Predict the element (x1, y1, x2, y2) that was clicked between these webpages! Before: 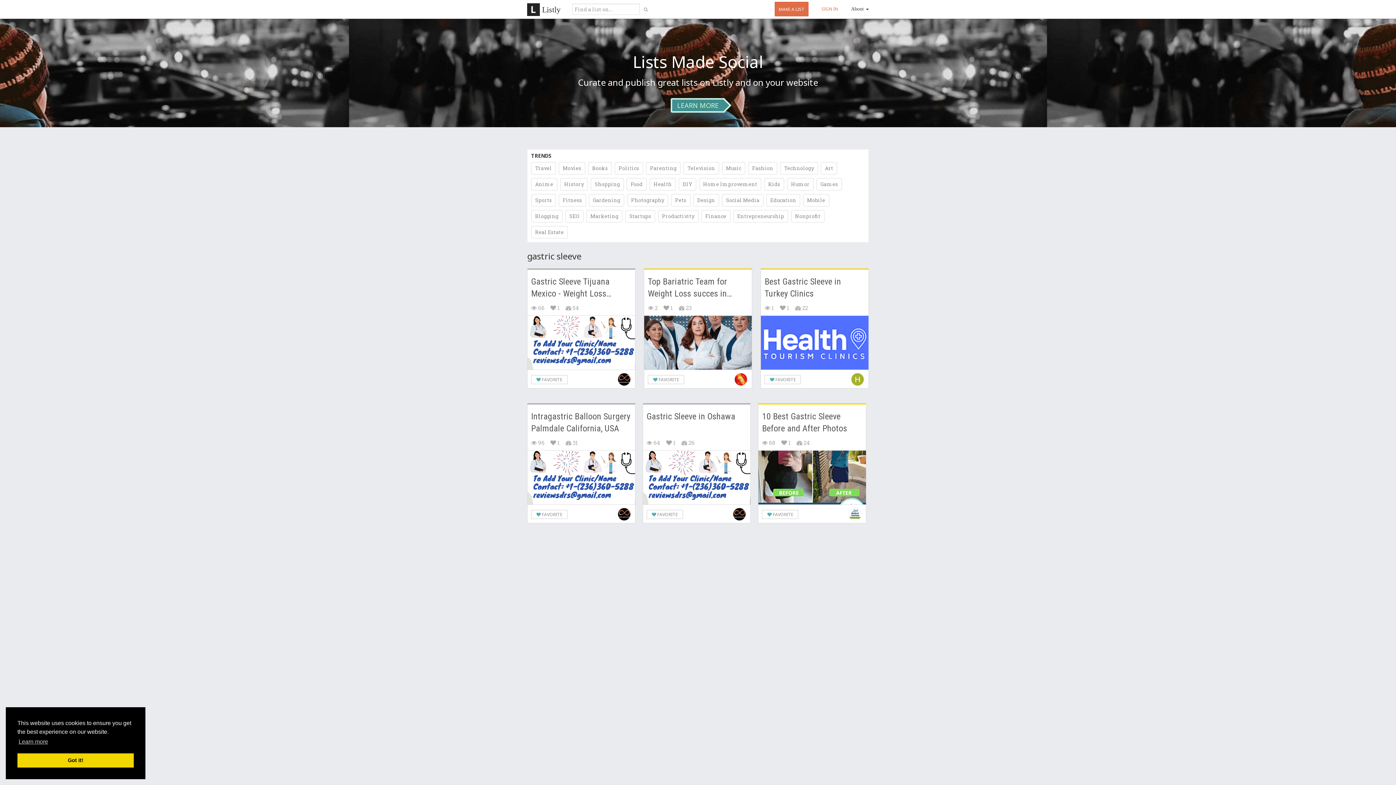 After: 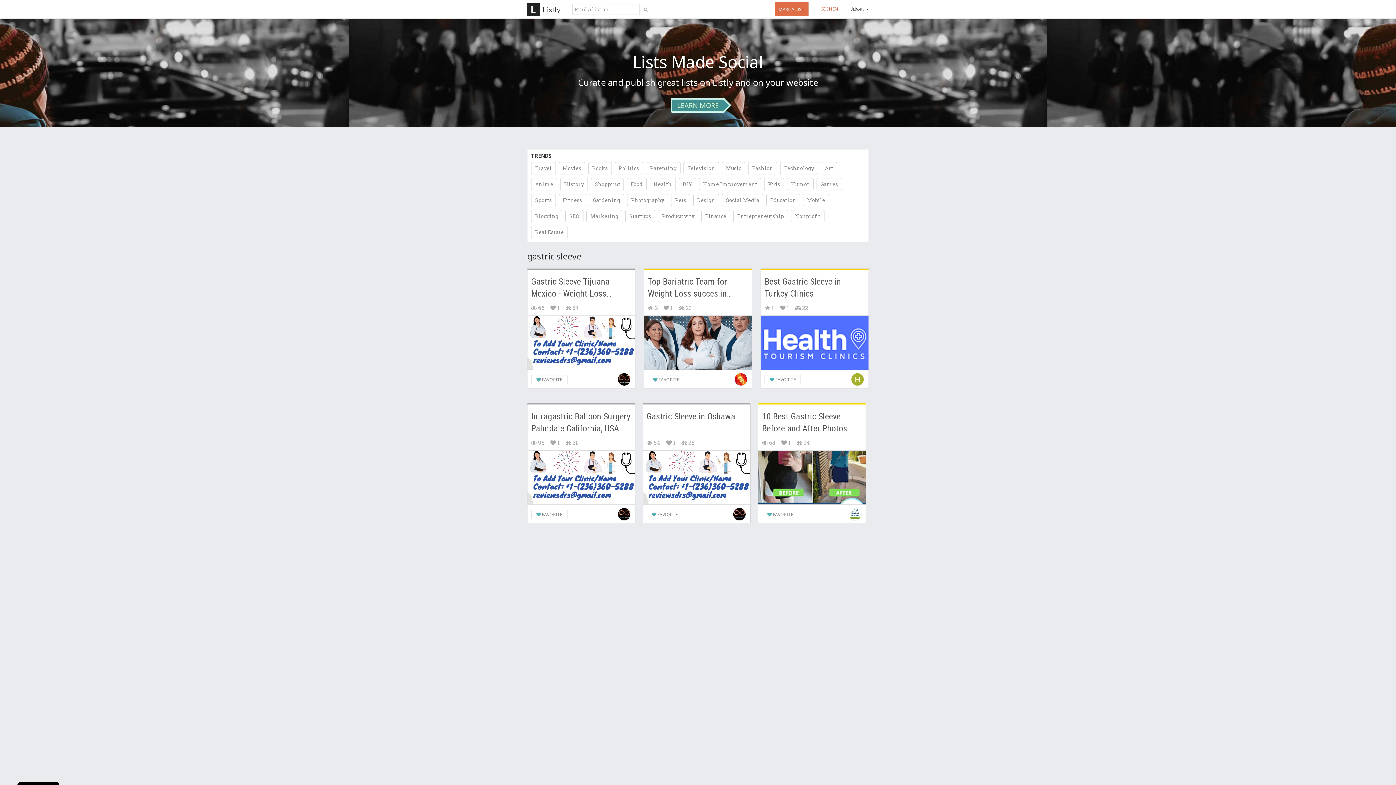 Action: bbox: (17, 753, 133, 768) label: dismiss cookie message